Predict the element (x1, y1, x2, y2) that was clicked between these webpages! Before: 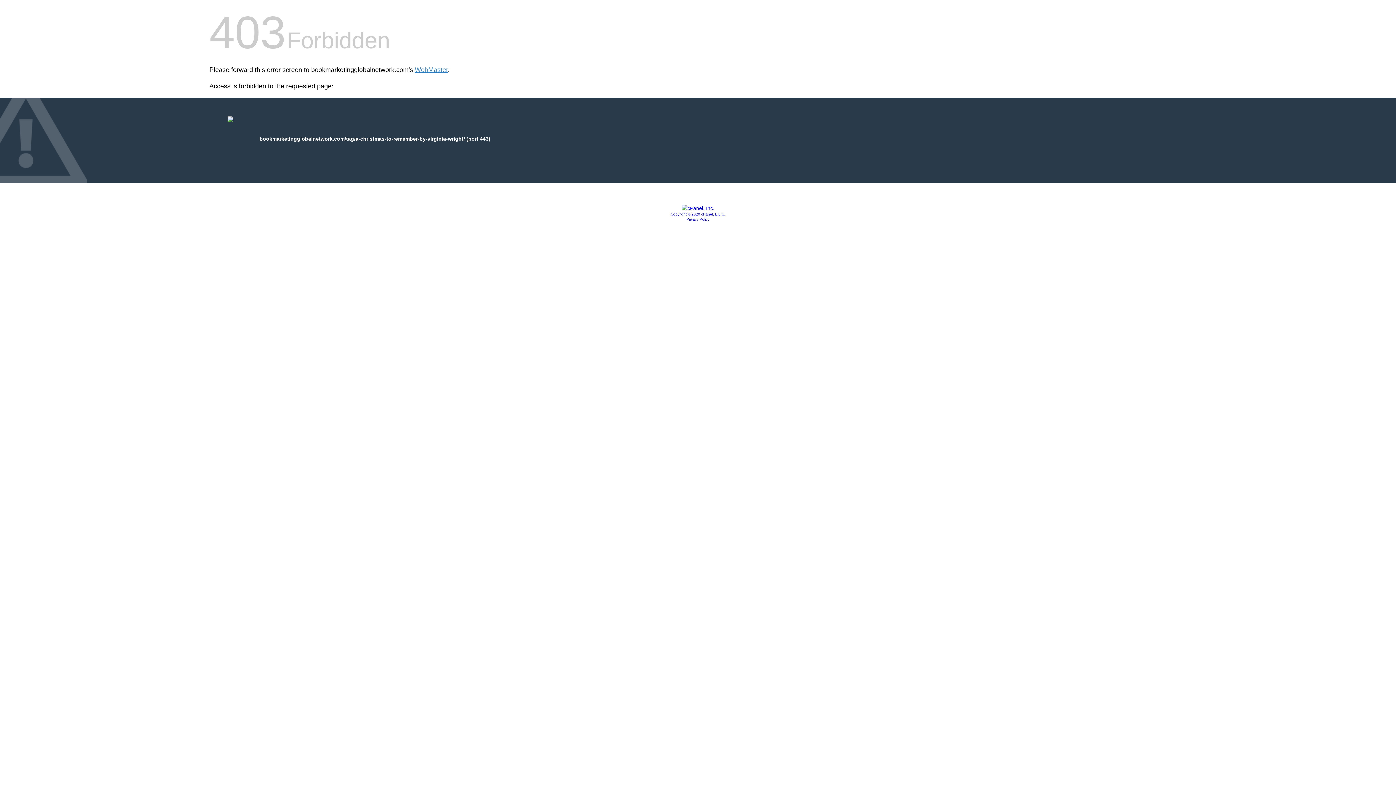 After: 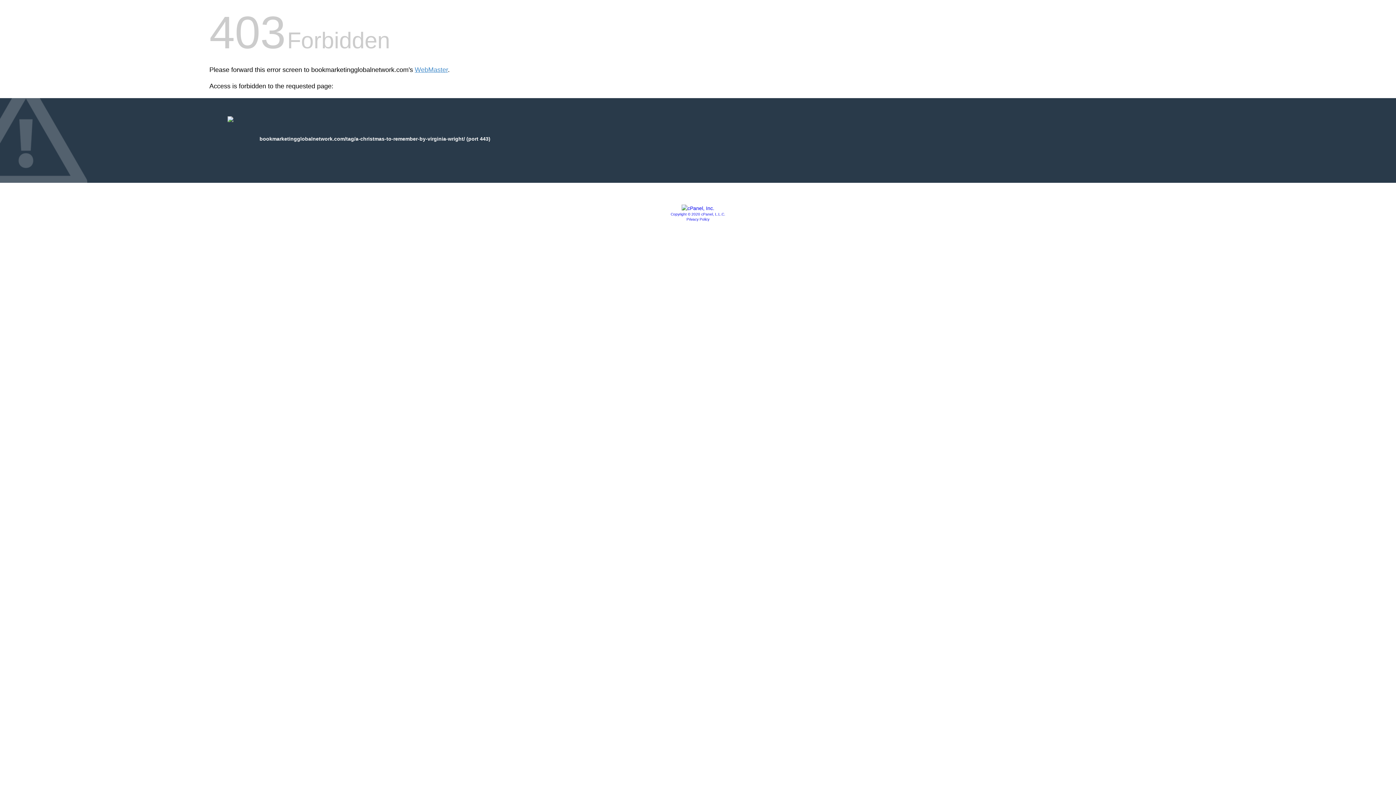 Action: label: Copyright © 2020 cPanel, L.L.C. bbox: (670, 212, 725, 216)